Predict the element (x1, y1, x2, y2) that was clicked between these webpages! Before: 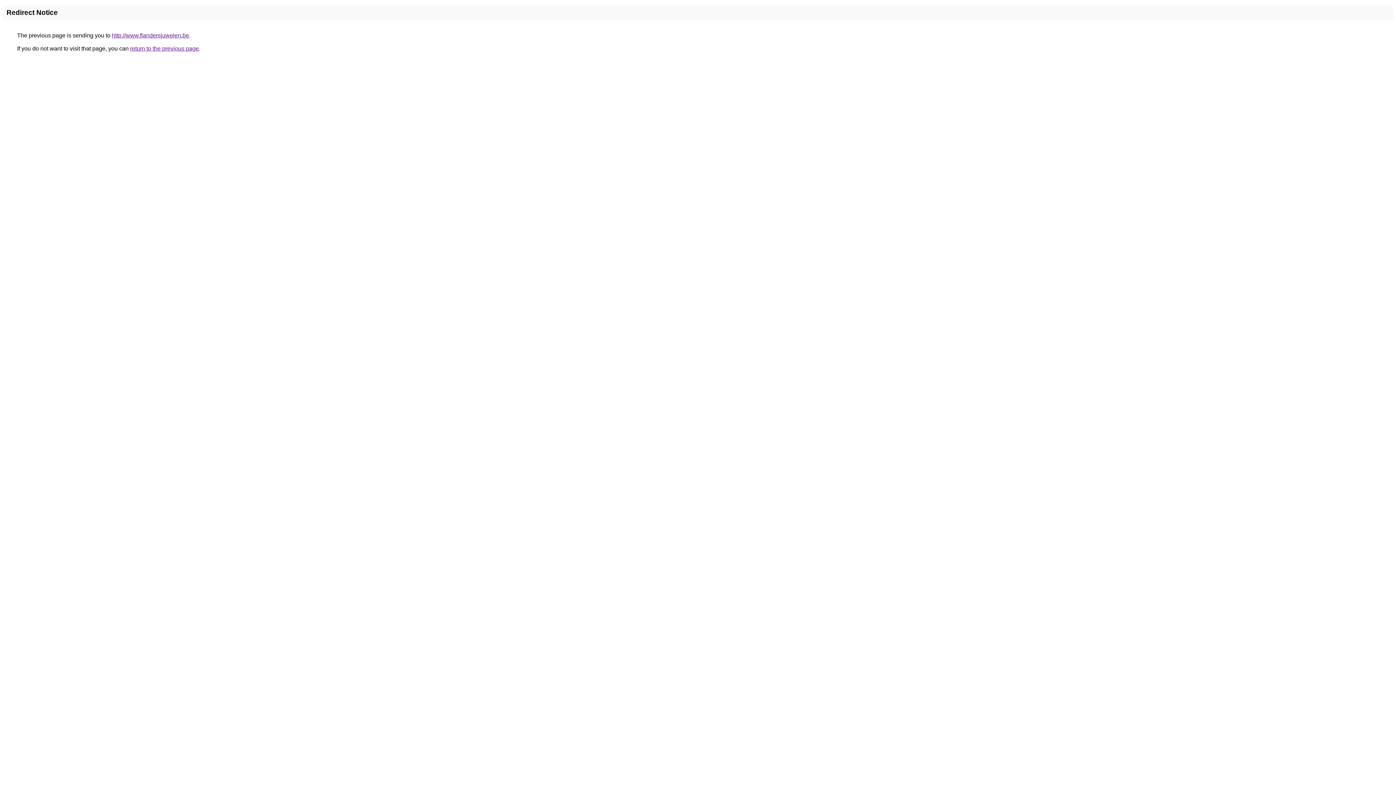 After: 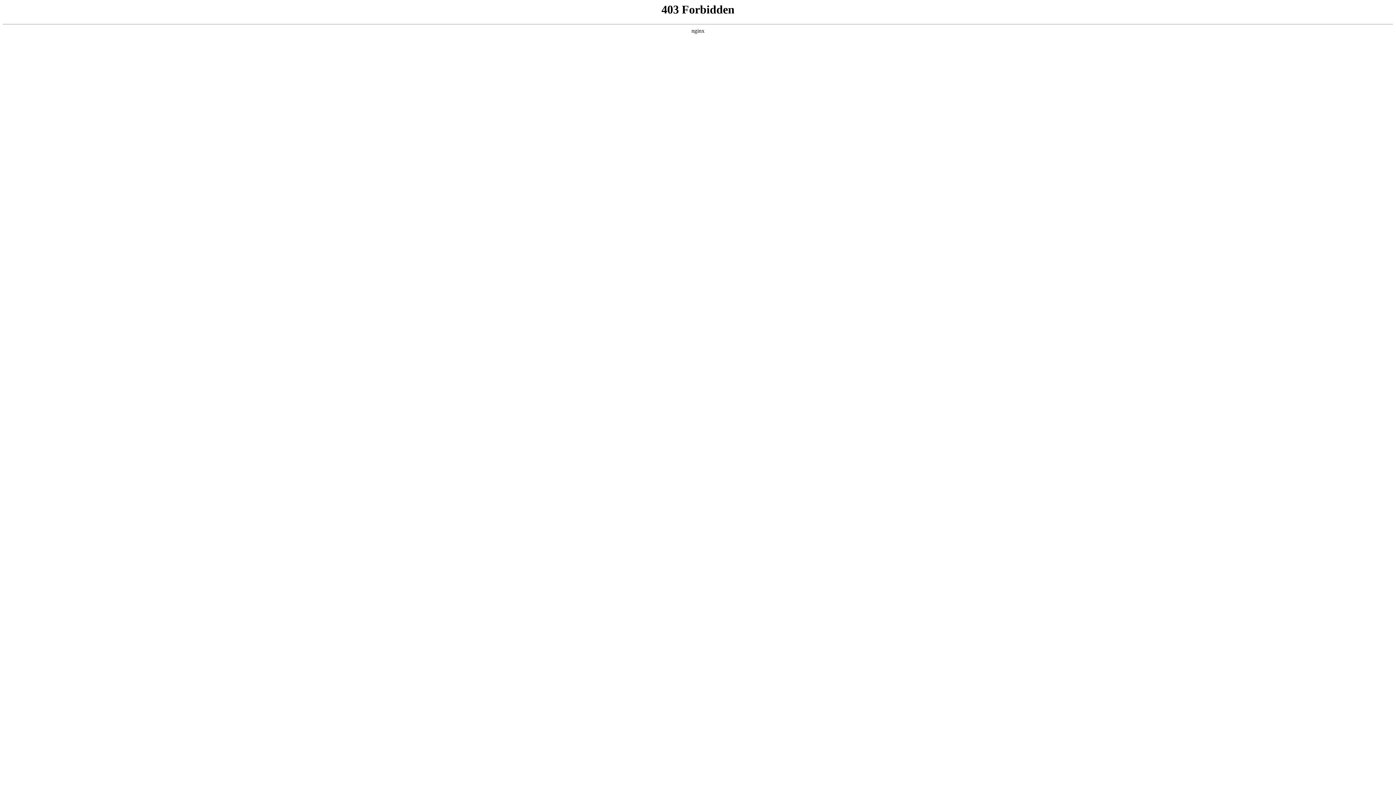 Action: bbox: (112, 32, 189, 38) label: http://www.flandersjuwelen.be